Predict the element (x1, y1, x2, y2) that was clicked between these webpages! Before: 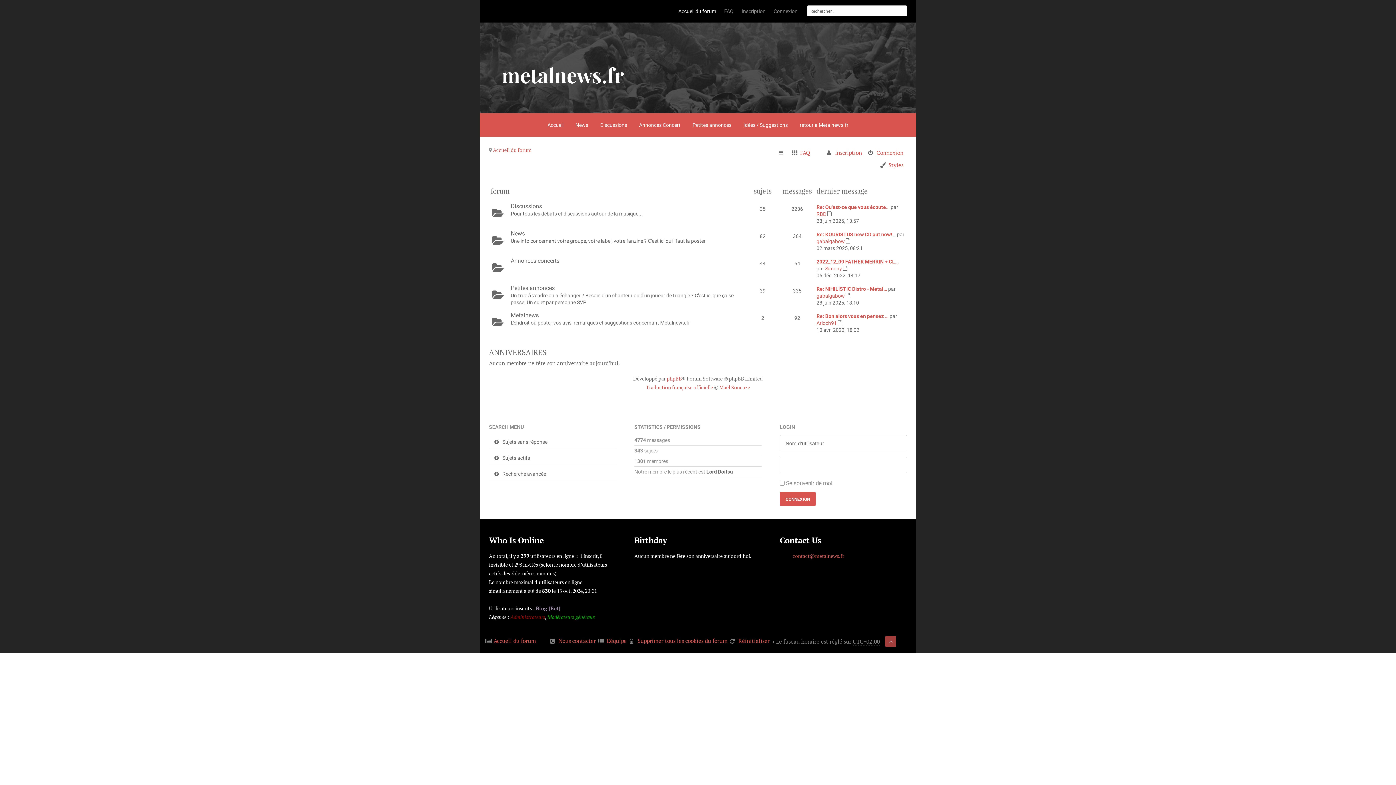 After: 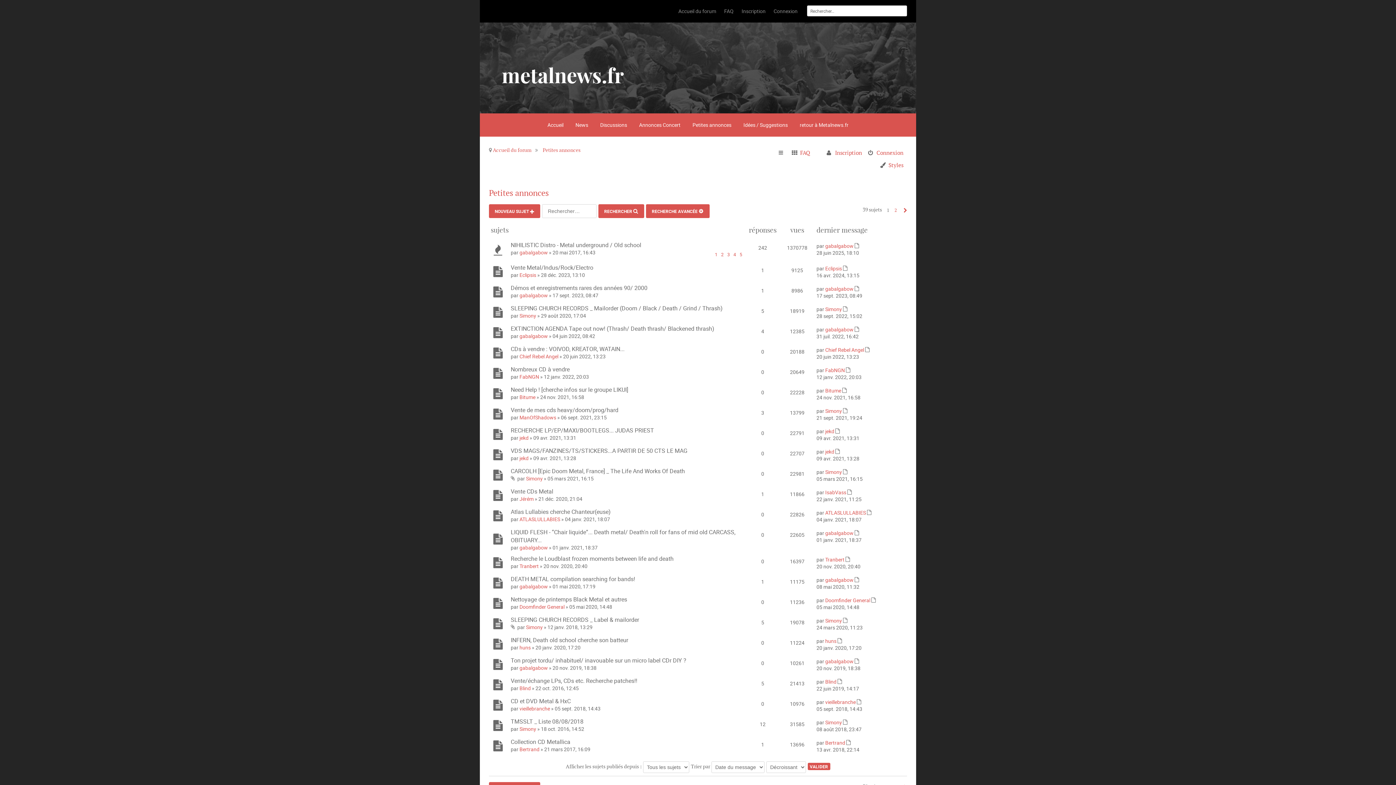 Action: label: Petites annonces bbox: (510, 284, 554, 292)